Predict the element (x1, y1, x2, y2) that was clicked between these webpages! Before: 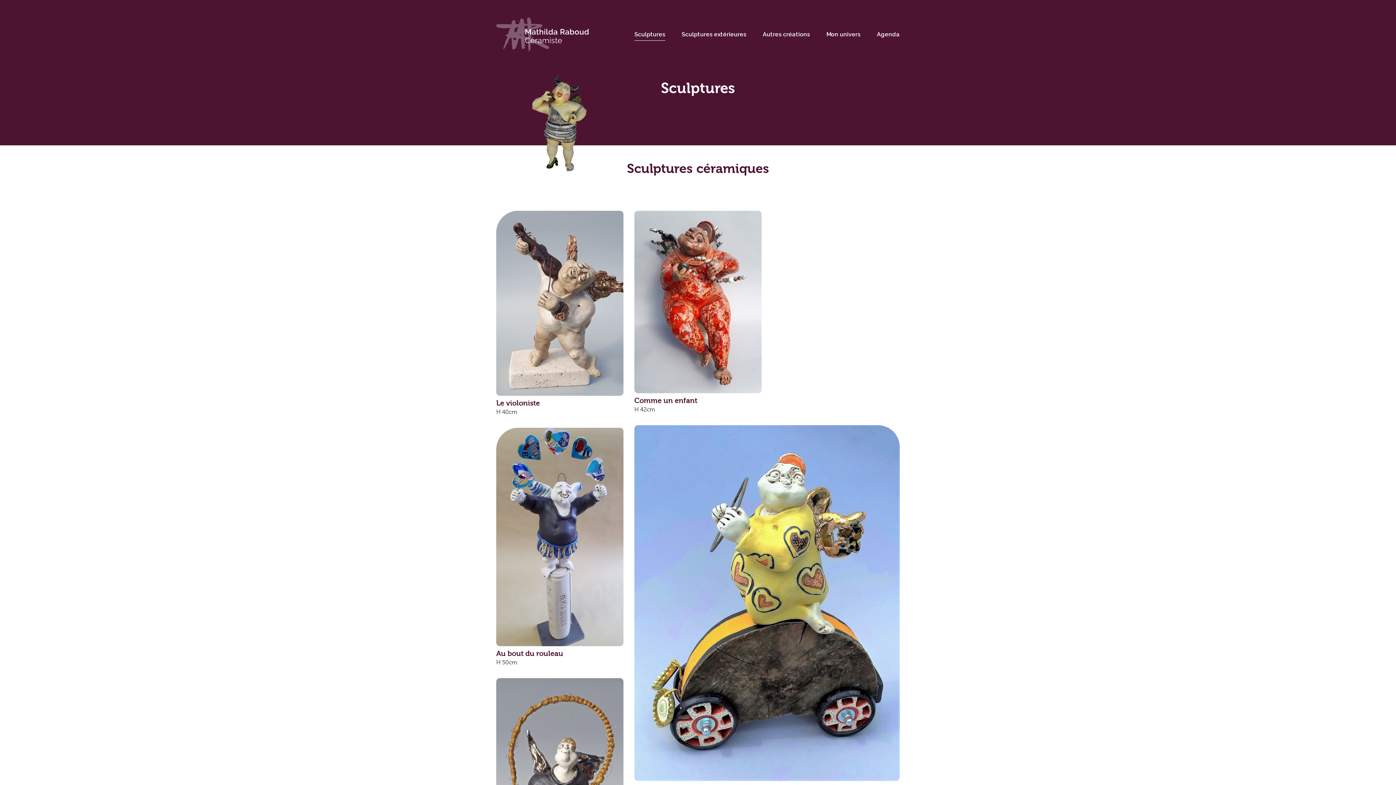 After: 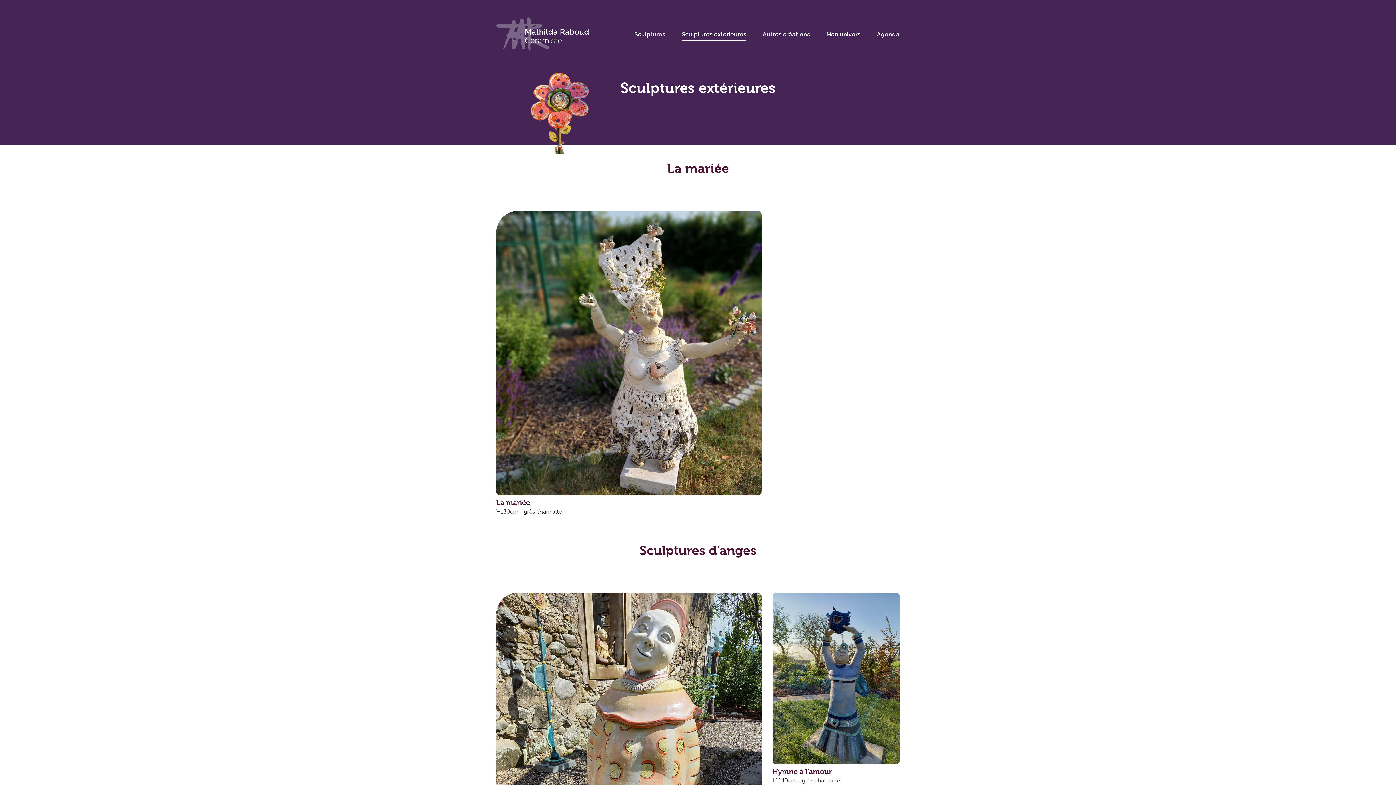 Action: label: Sculptures extérieures bbox: (681, 30, 746, 37)